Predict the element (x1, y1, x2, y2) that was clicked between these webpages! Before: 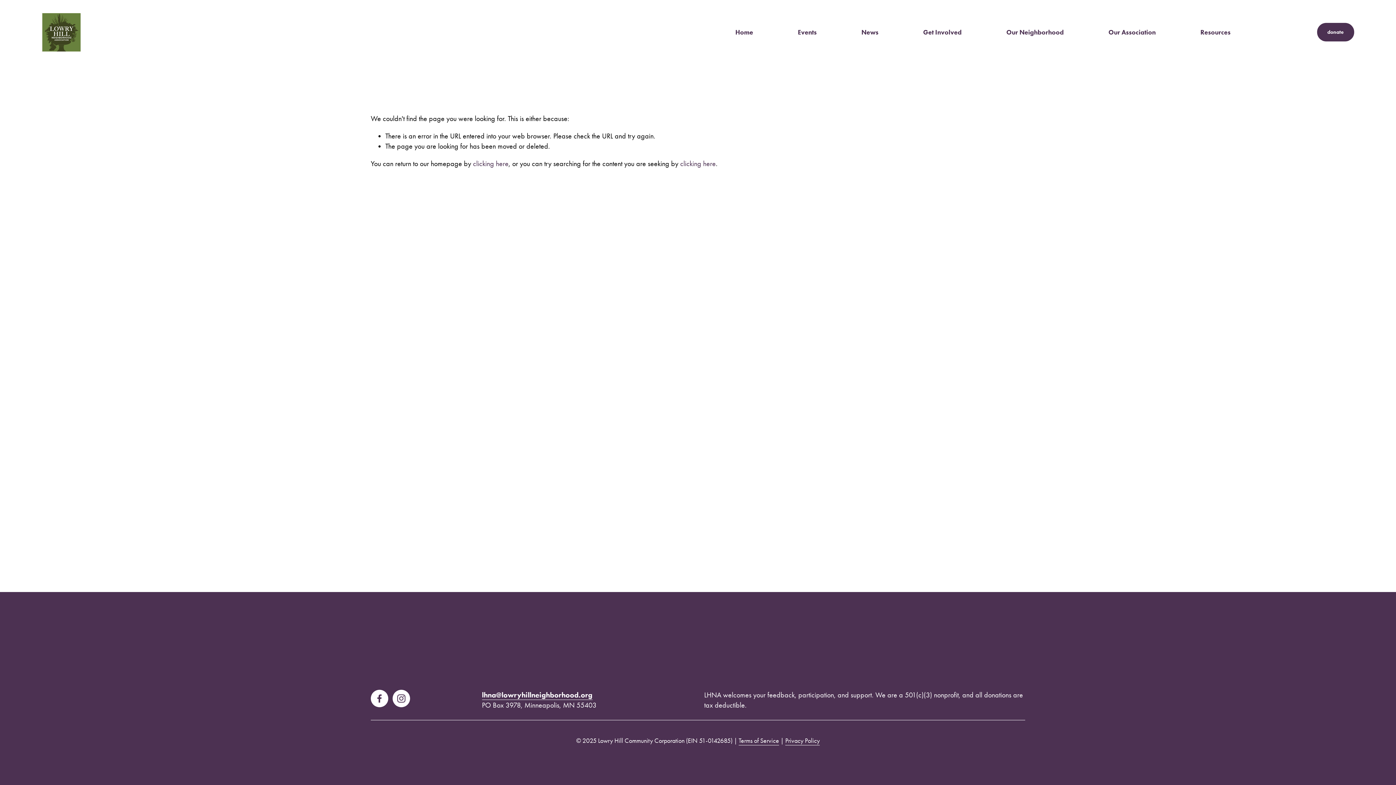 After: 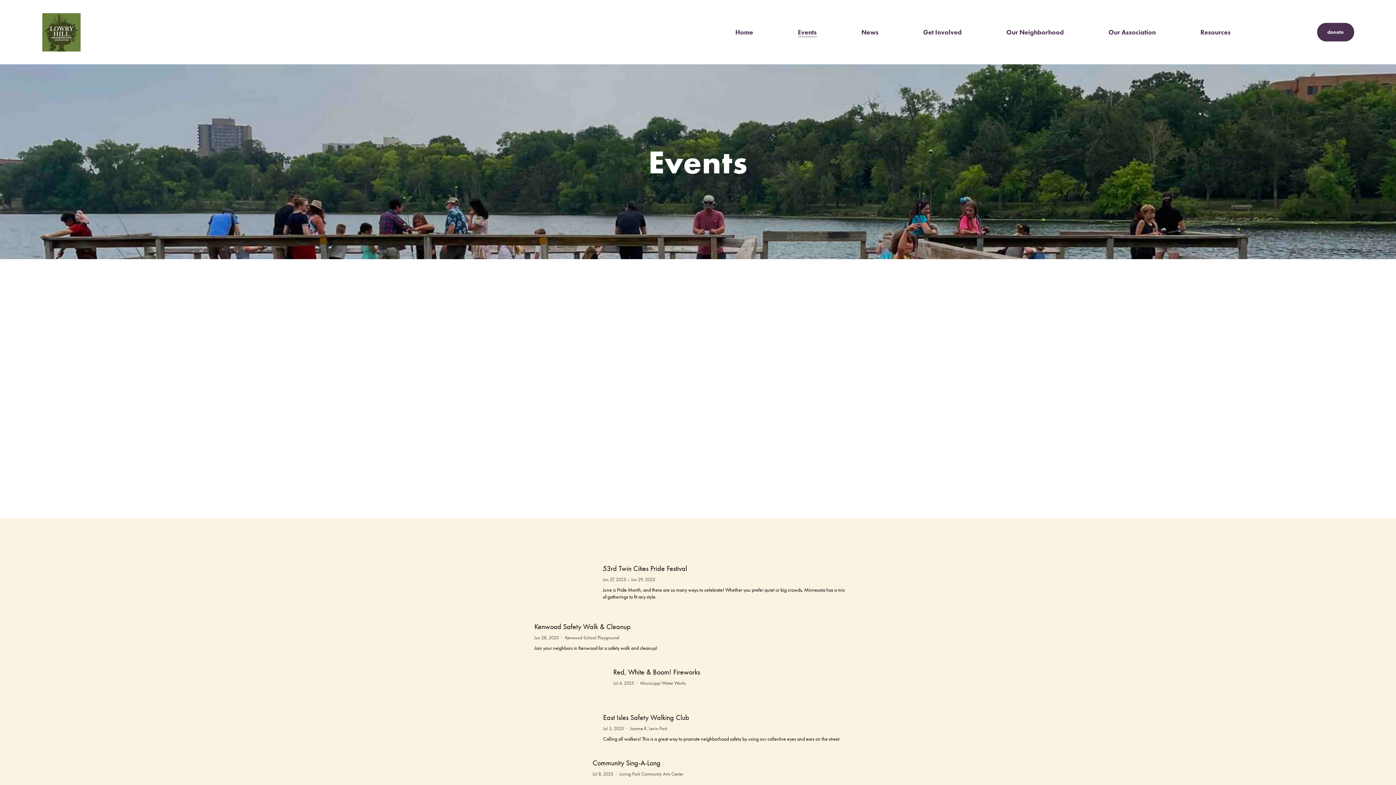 Action: label: Events bbox: (798, 26, 816, 37)